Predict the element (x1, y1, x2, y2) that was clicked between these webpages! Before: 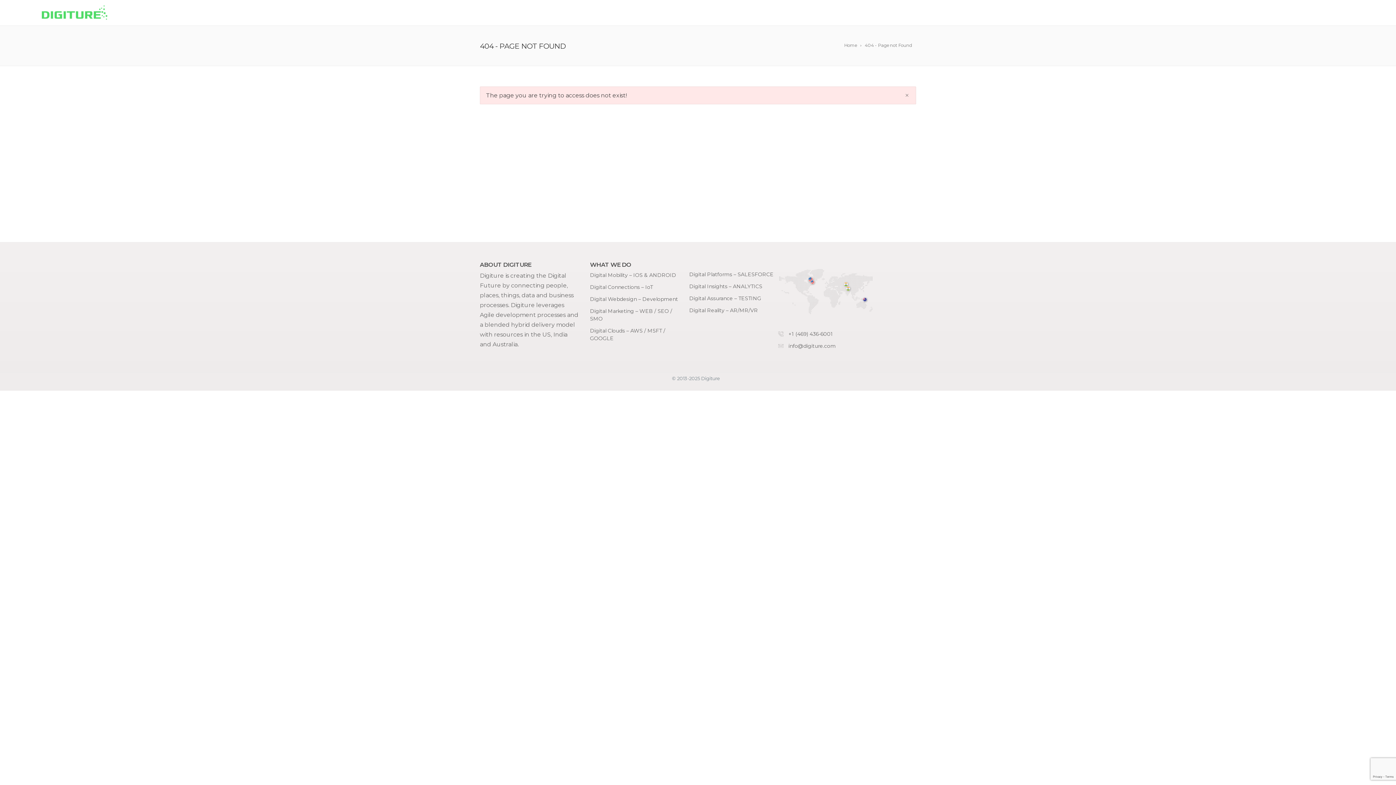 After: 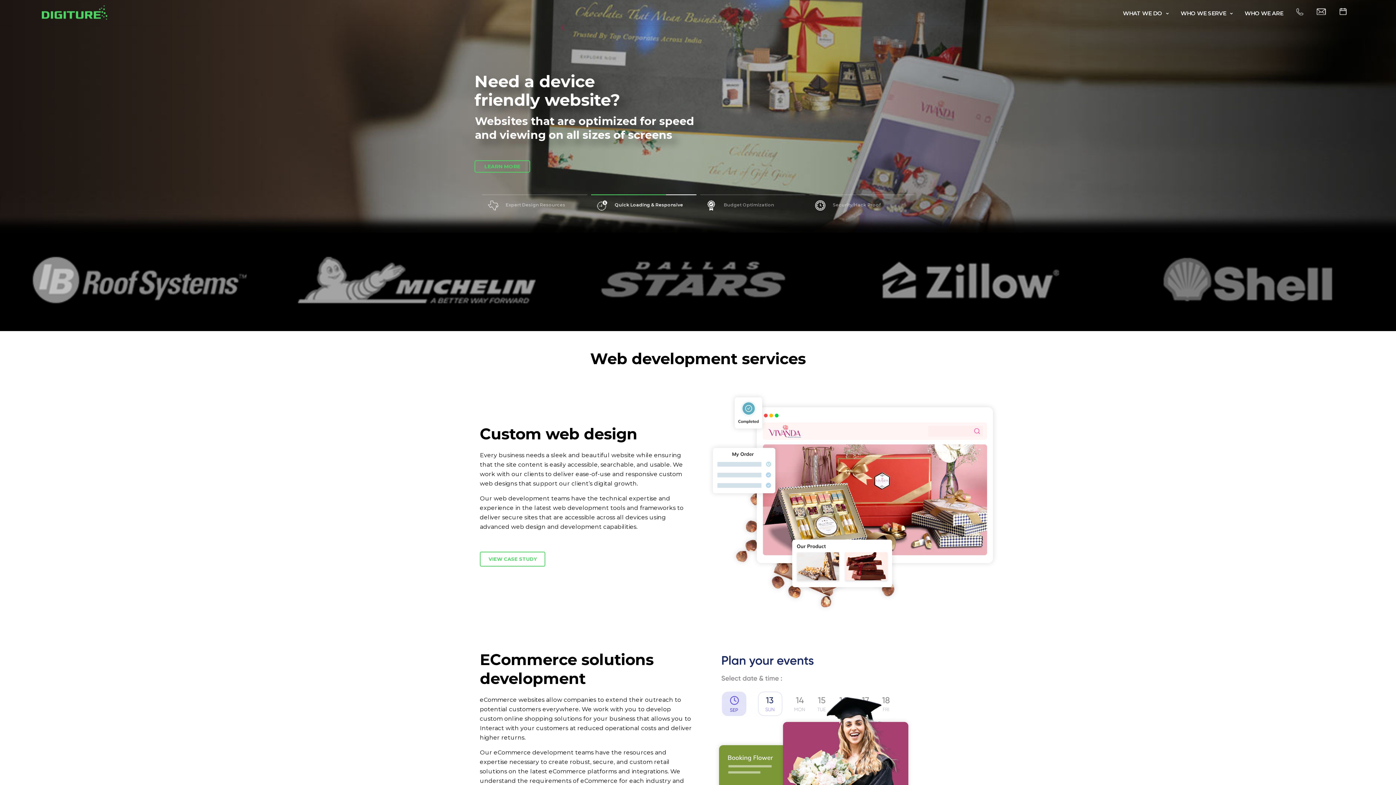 Action: bbox: (590, 296, 678, 302) label: Digital Webdesign – Development